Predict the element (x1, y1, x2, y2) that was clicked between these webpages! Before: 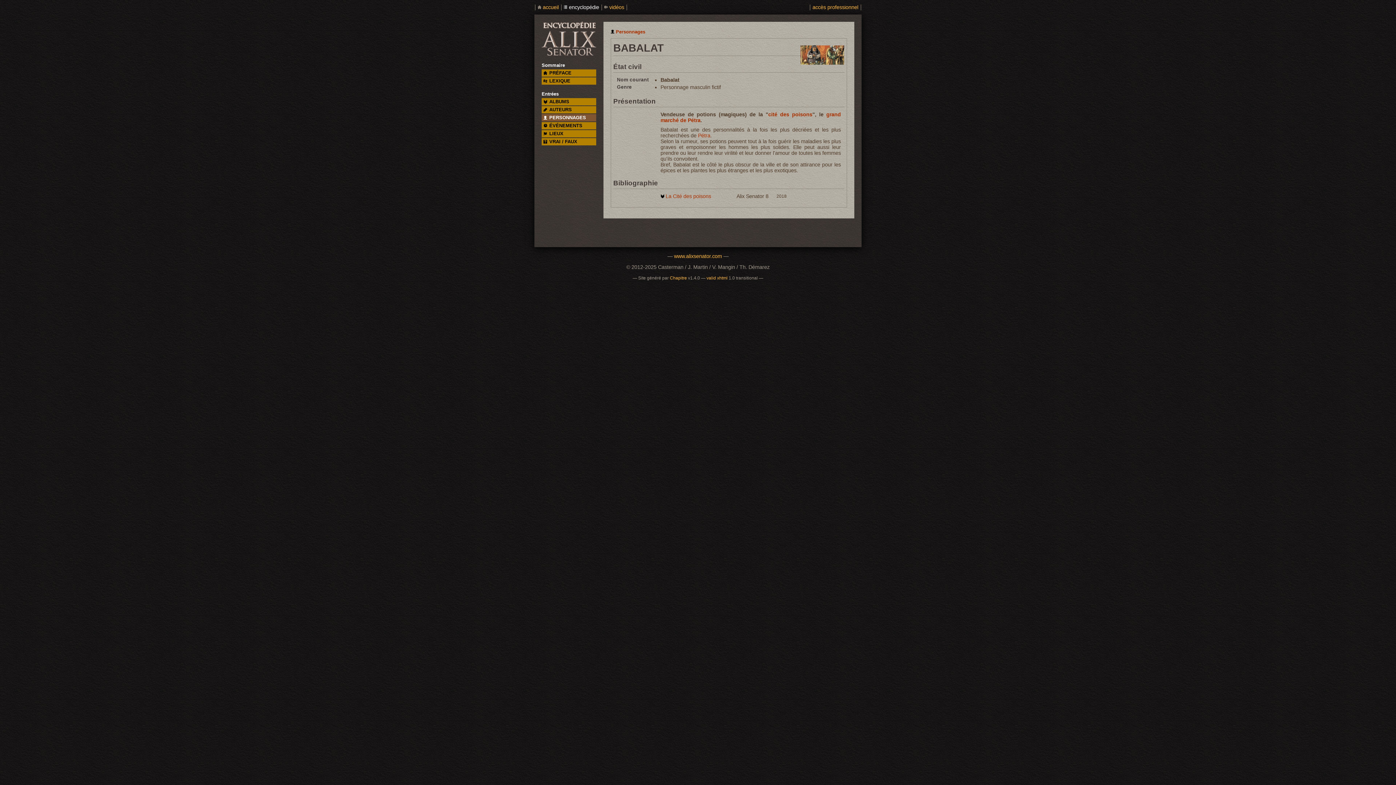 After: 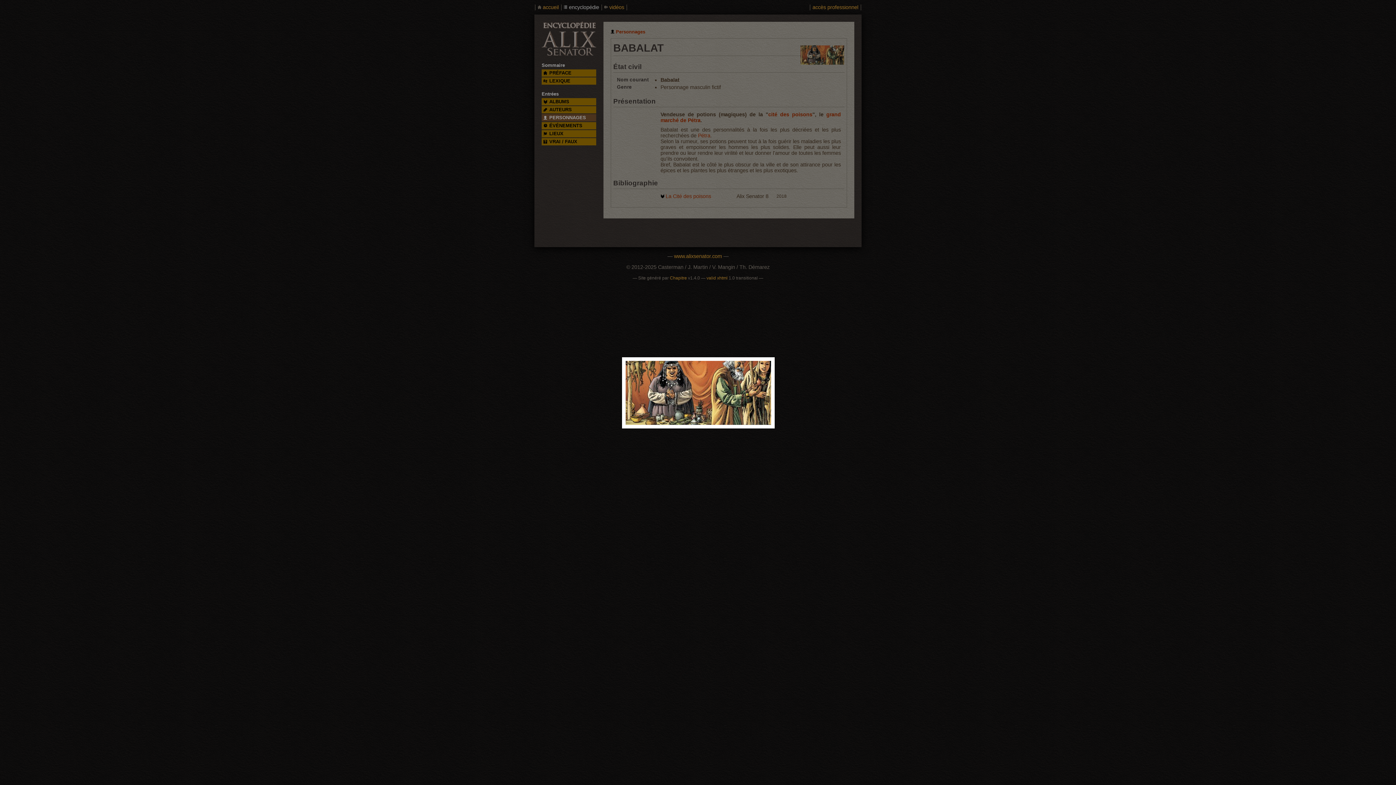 Action: bbox: (800, 60, 844, 65)